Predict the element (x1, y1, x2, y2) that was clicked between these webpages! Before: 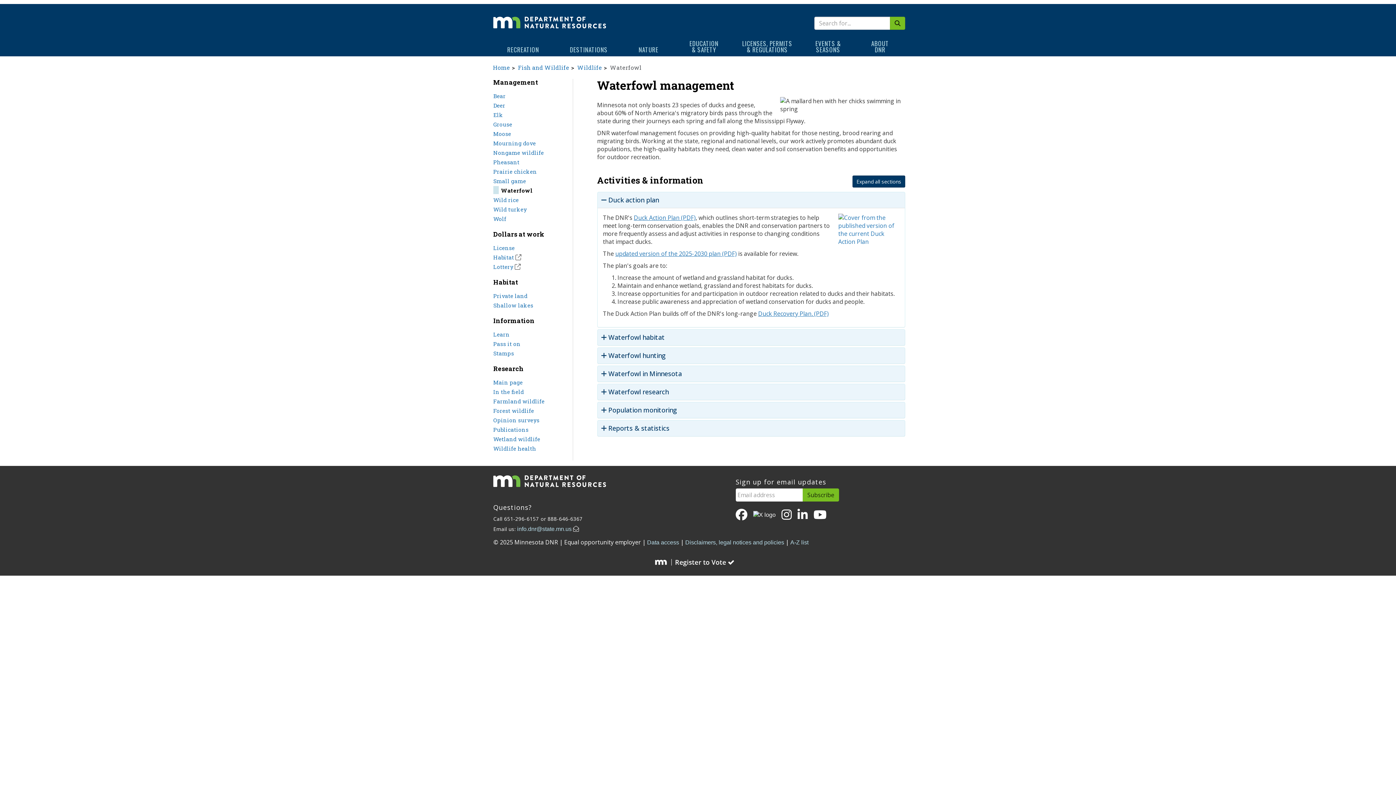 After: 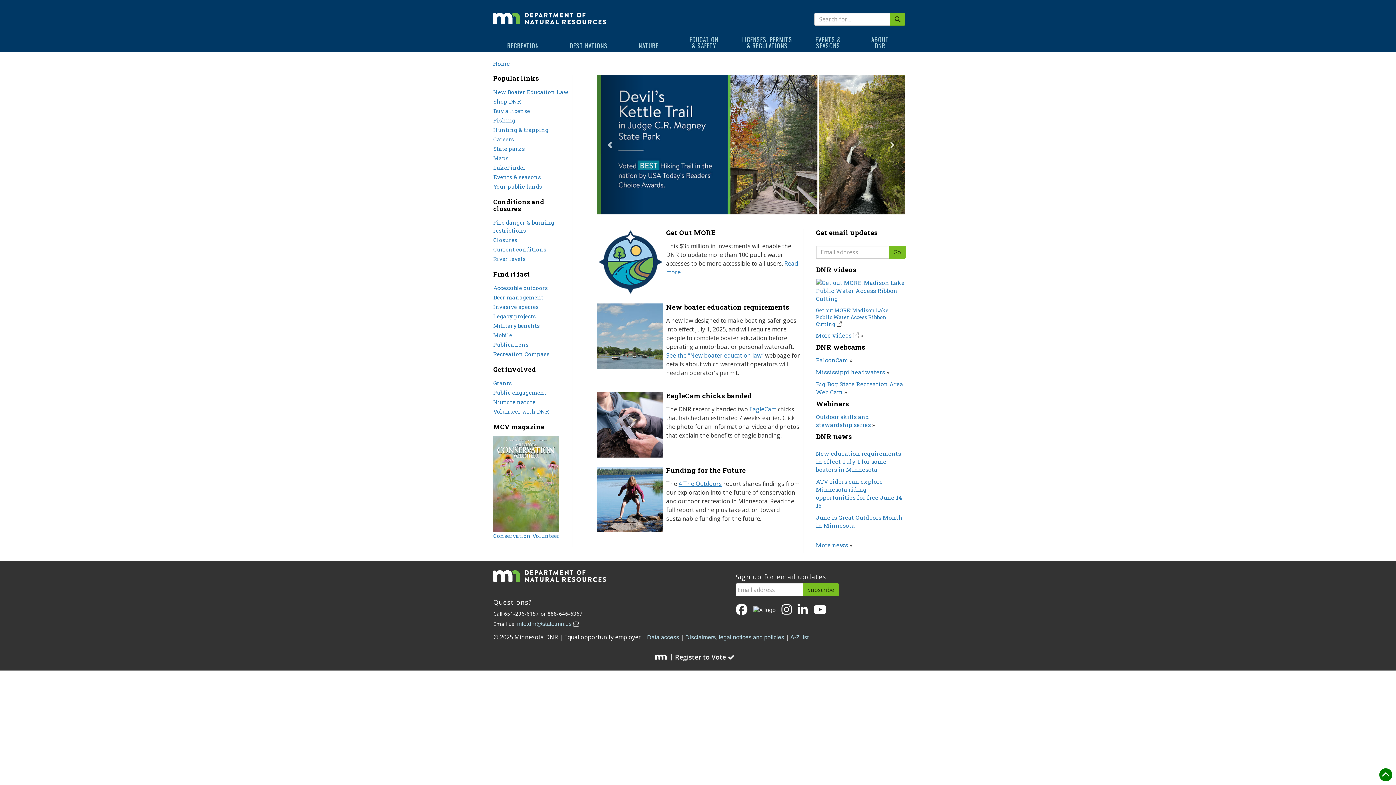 Action: bbox: (493, 13, 606, 21)